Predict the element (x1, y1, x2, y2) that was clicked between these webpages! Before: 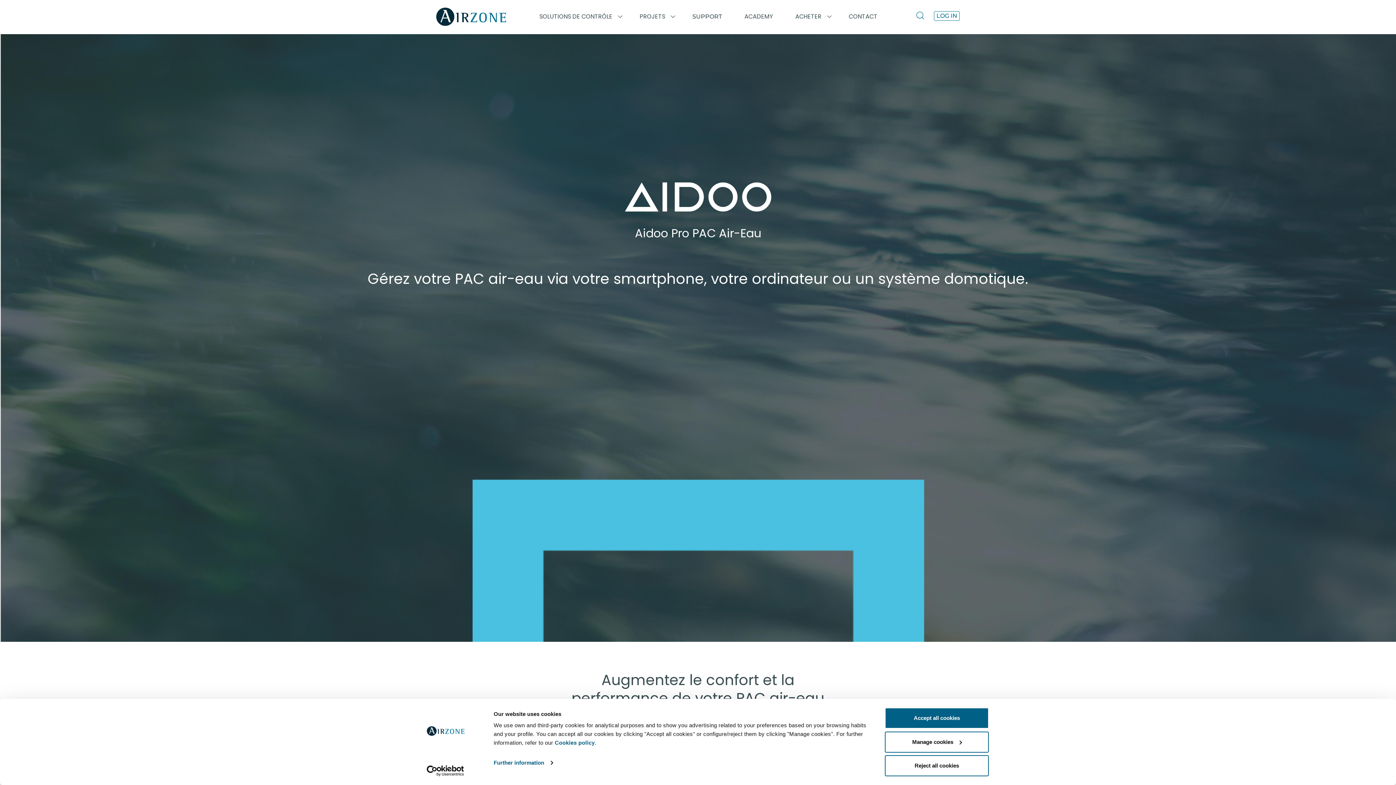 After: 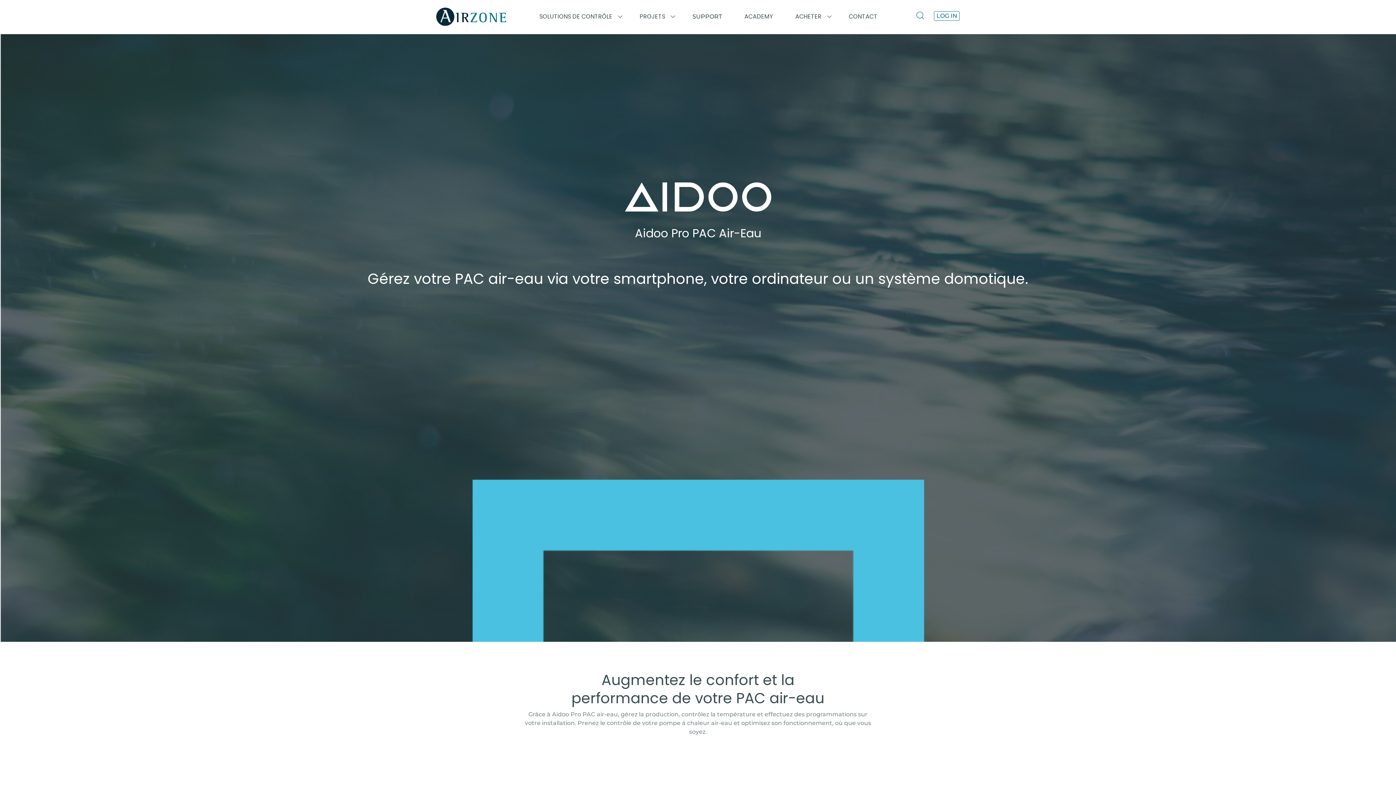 Action: bbox: (885, 708, 989, 729) label: Accept all cookies